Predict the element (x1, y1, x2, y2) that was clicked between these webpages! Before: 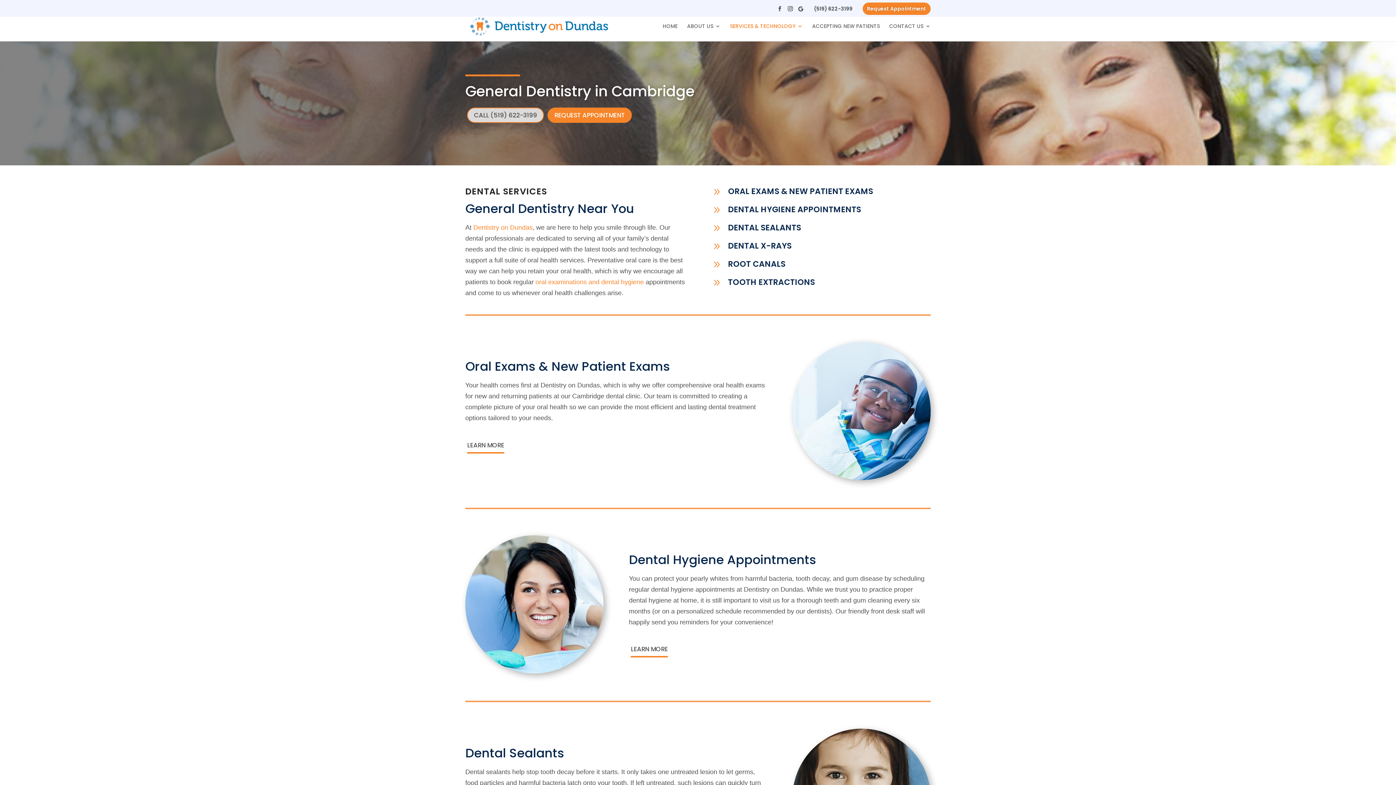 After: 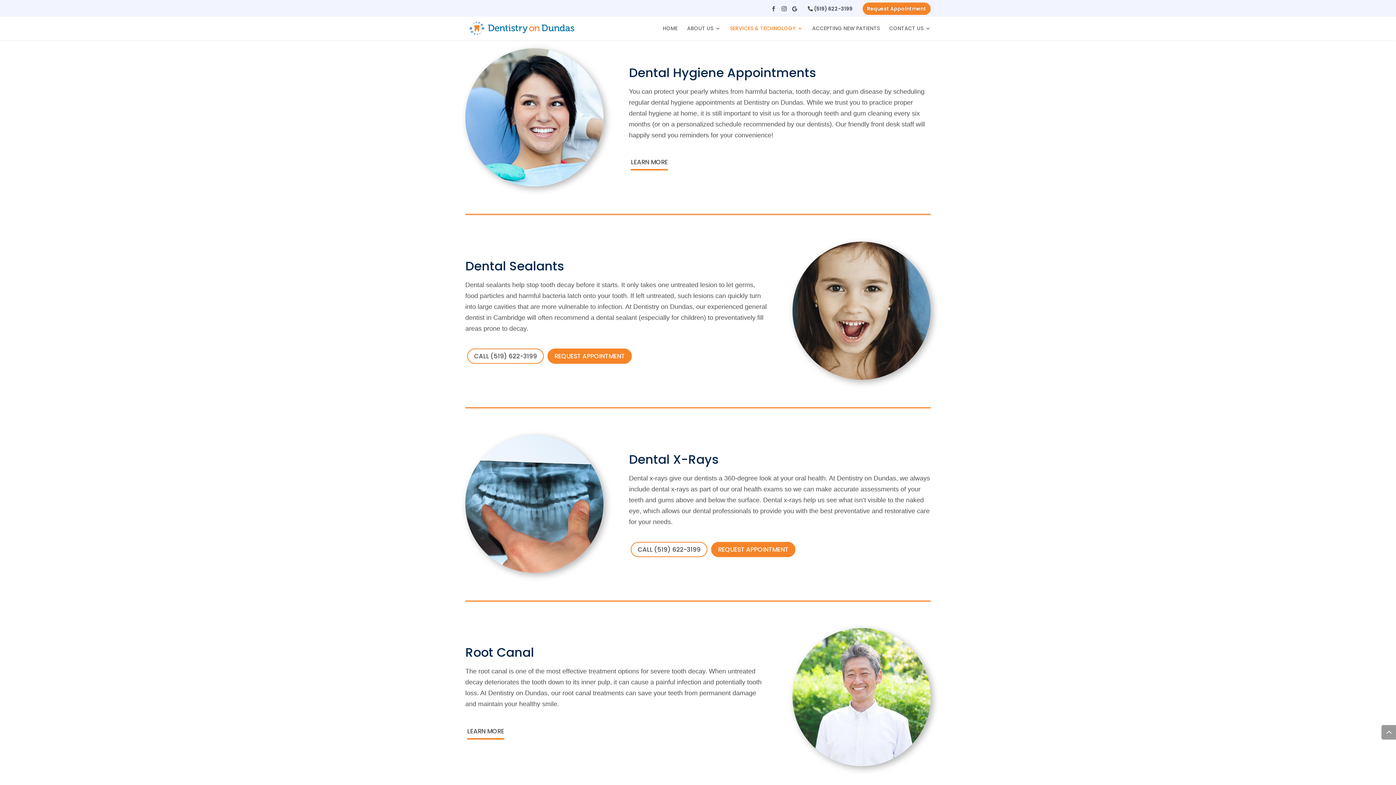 Action: bbox: (728, 204, 861, 215) label: DENTAL HYGIENE APPOINTMENTS